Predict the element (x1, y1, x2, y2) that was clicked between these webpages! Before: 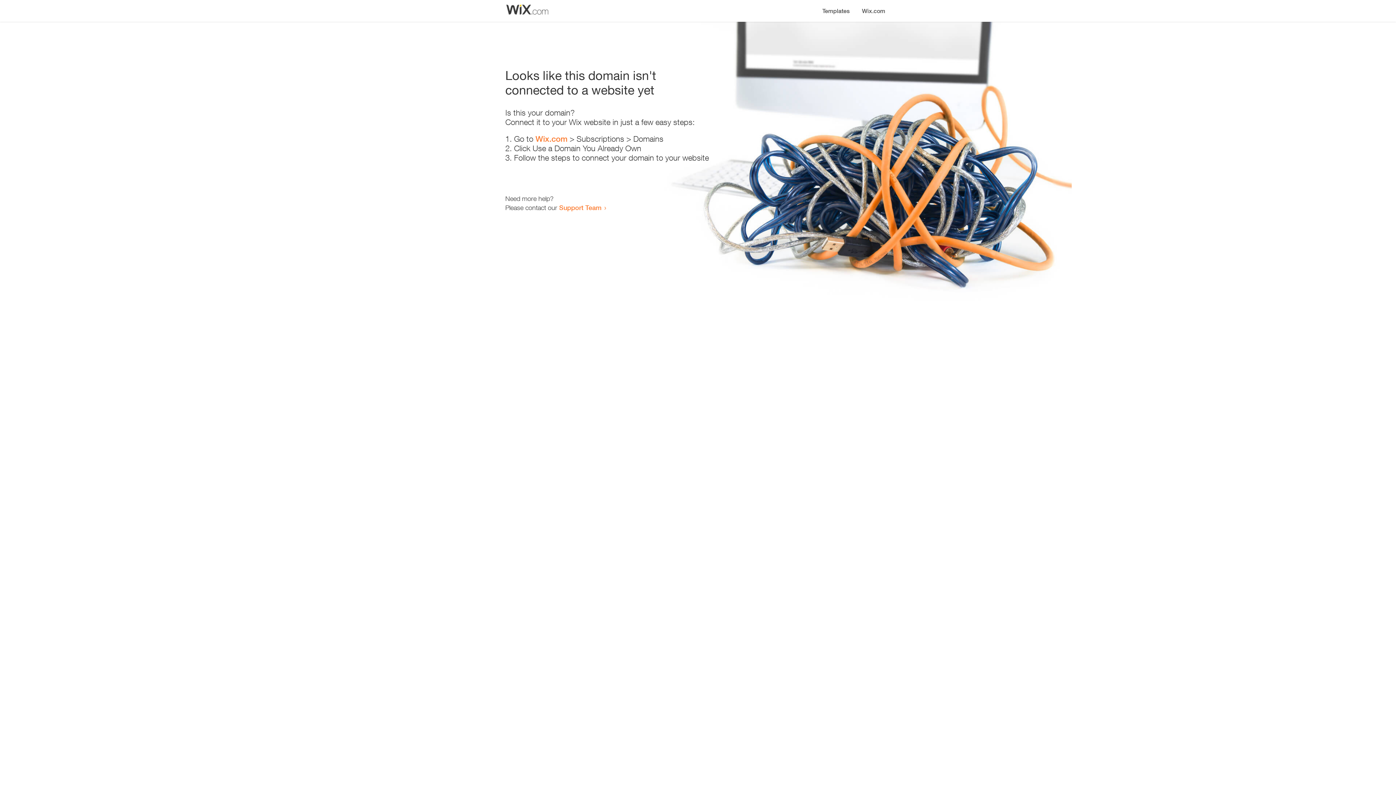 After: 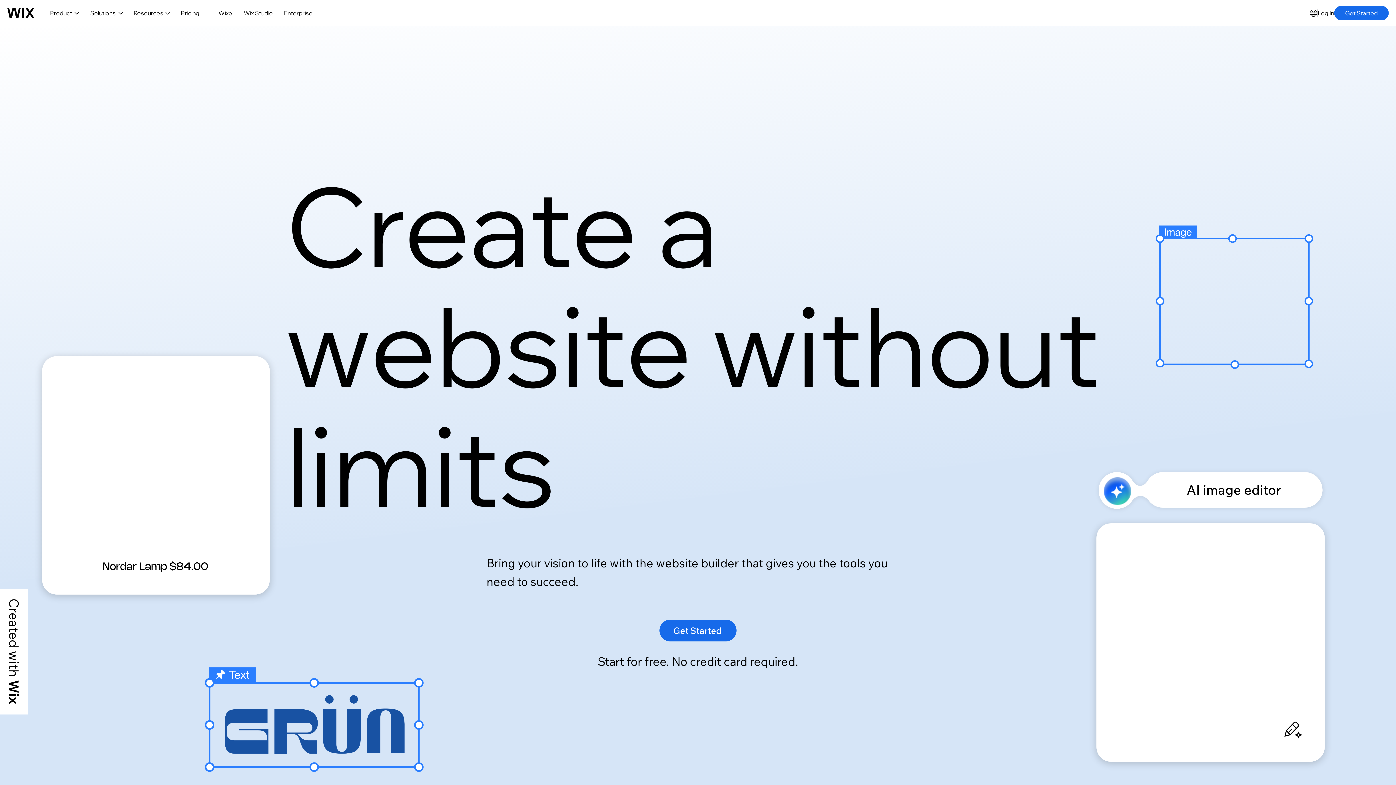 Action: bbox: (535, 134, 567, 143) label: Wix.com